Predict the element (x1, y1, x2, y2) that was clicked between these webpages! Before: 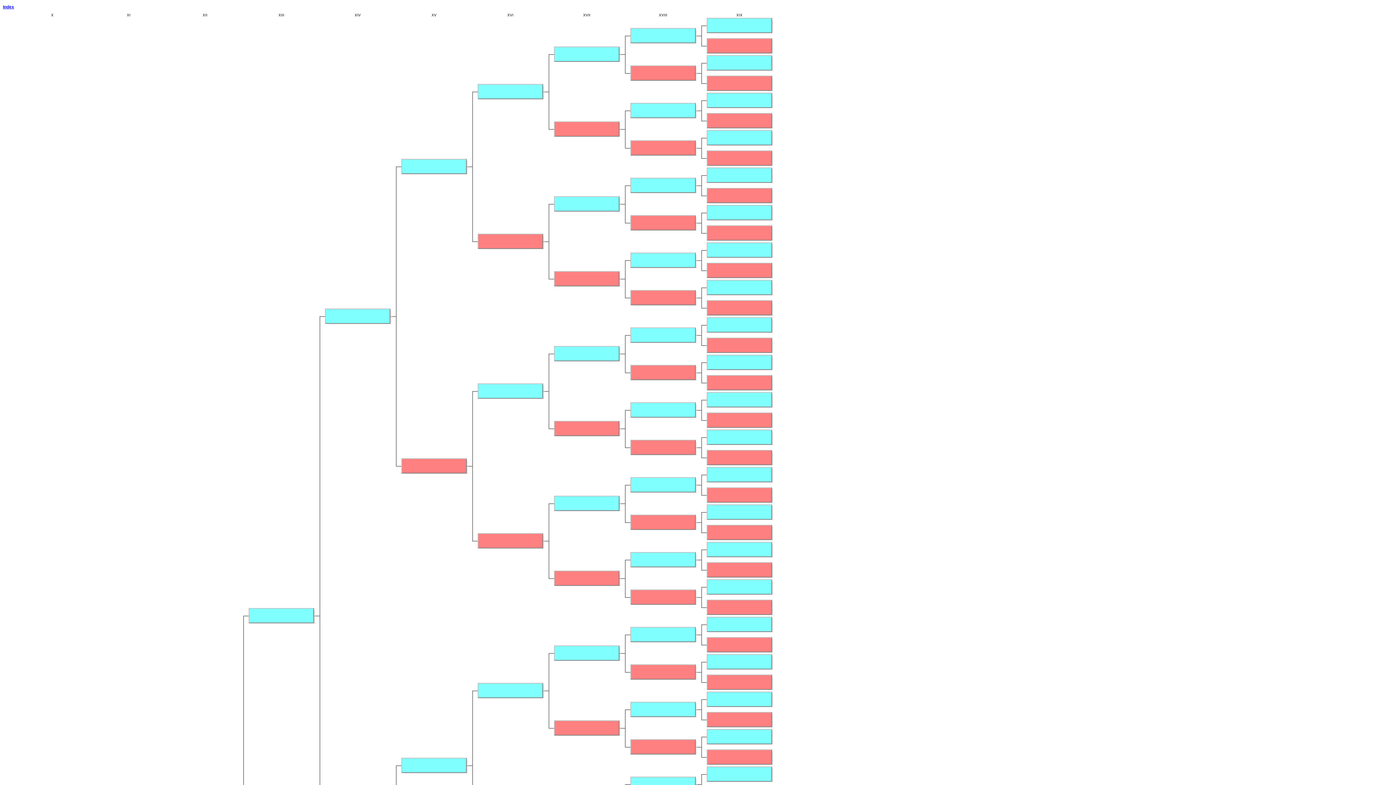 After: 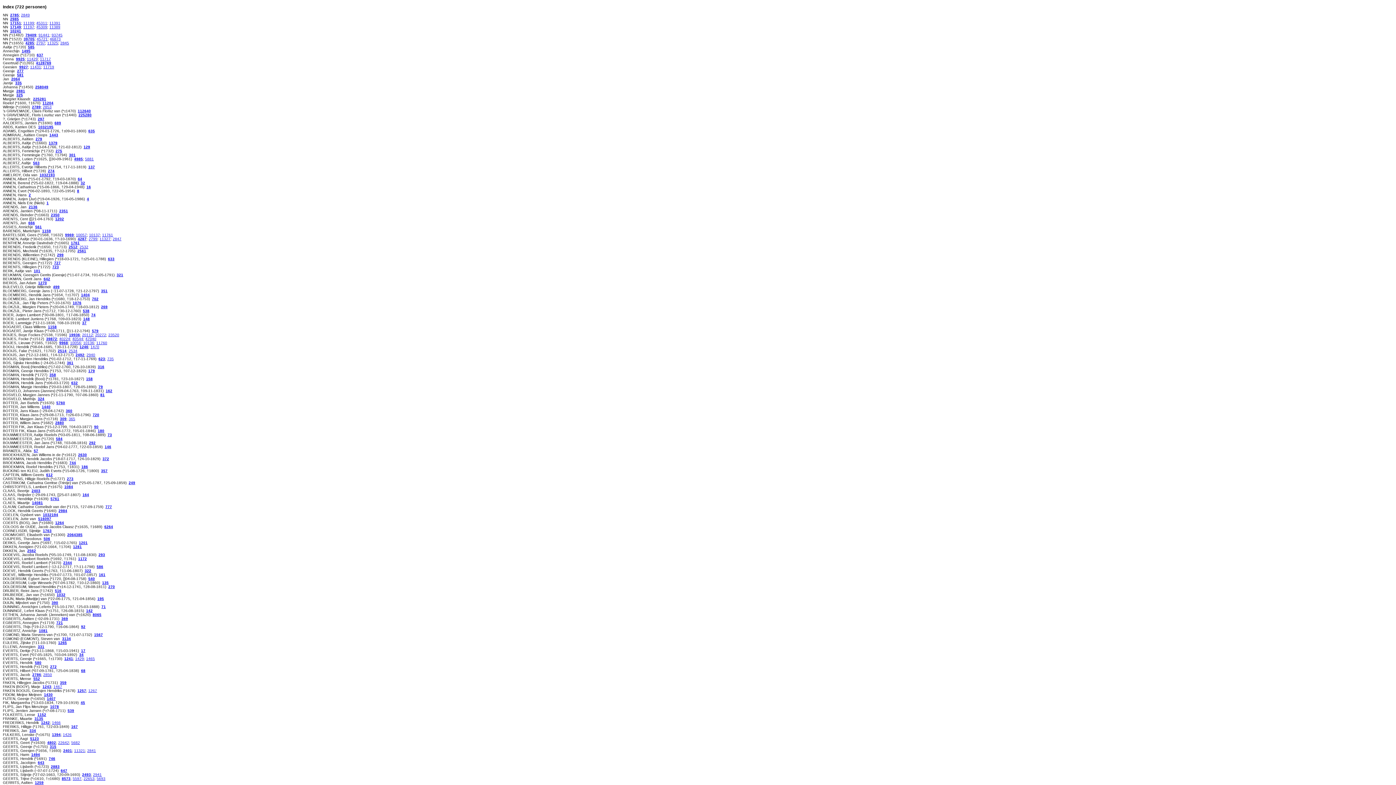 Action: bbox: (2, 4, 14, 8) label: Index